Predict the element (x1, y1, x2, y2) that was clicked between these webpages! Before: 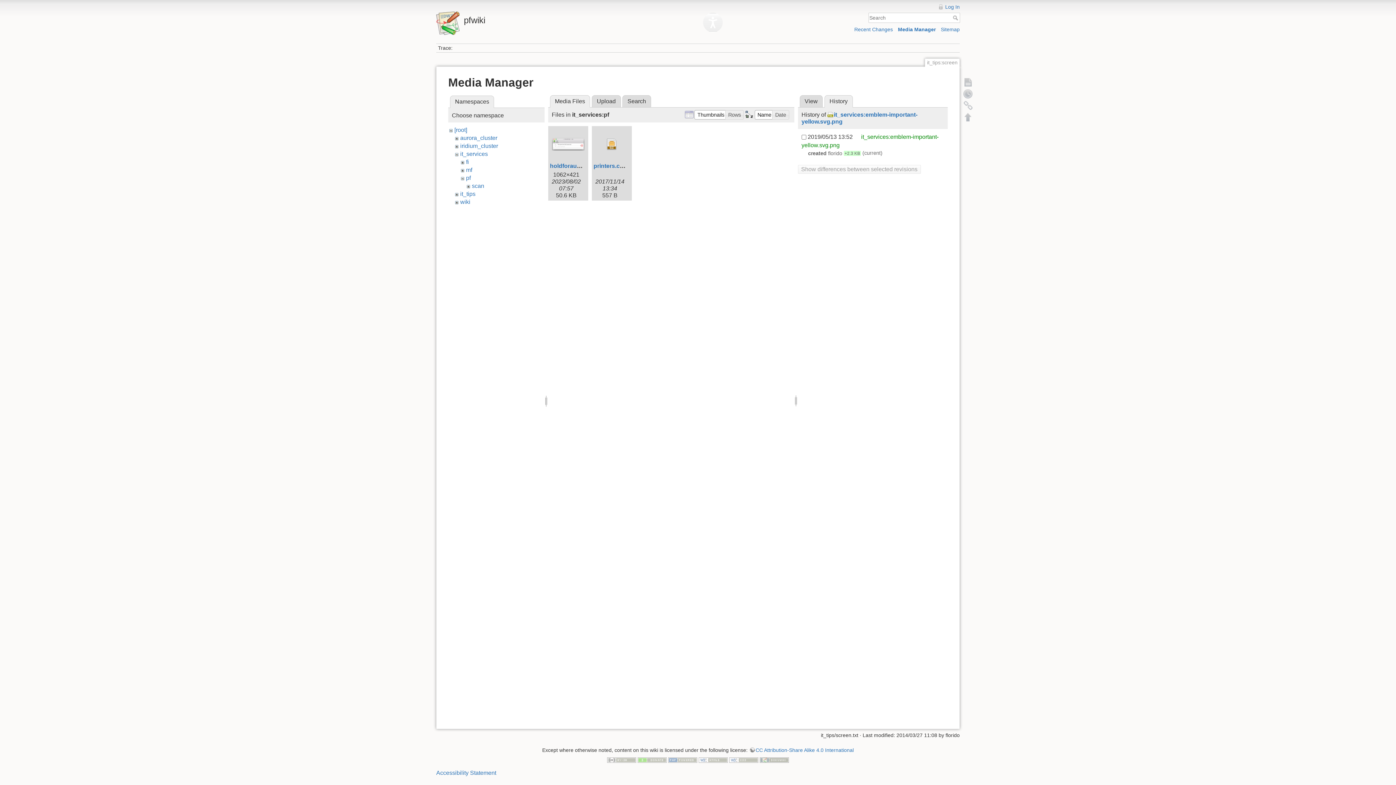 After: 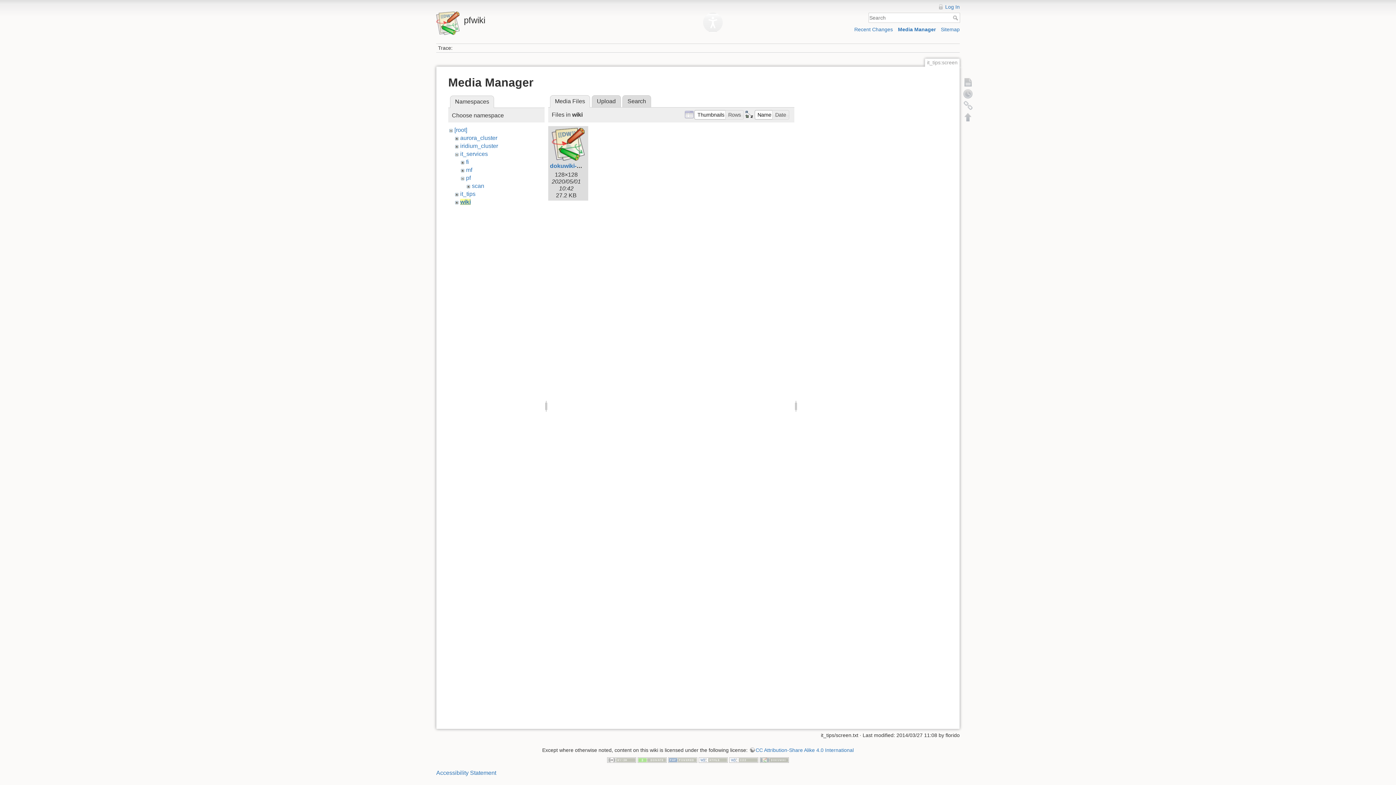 Action: bbox: (460, 198, 470, 205) label: wiki